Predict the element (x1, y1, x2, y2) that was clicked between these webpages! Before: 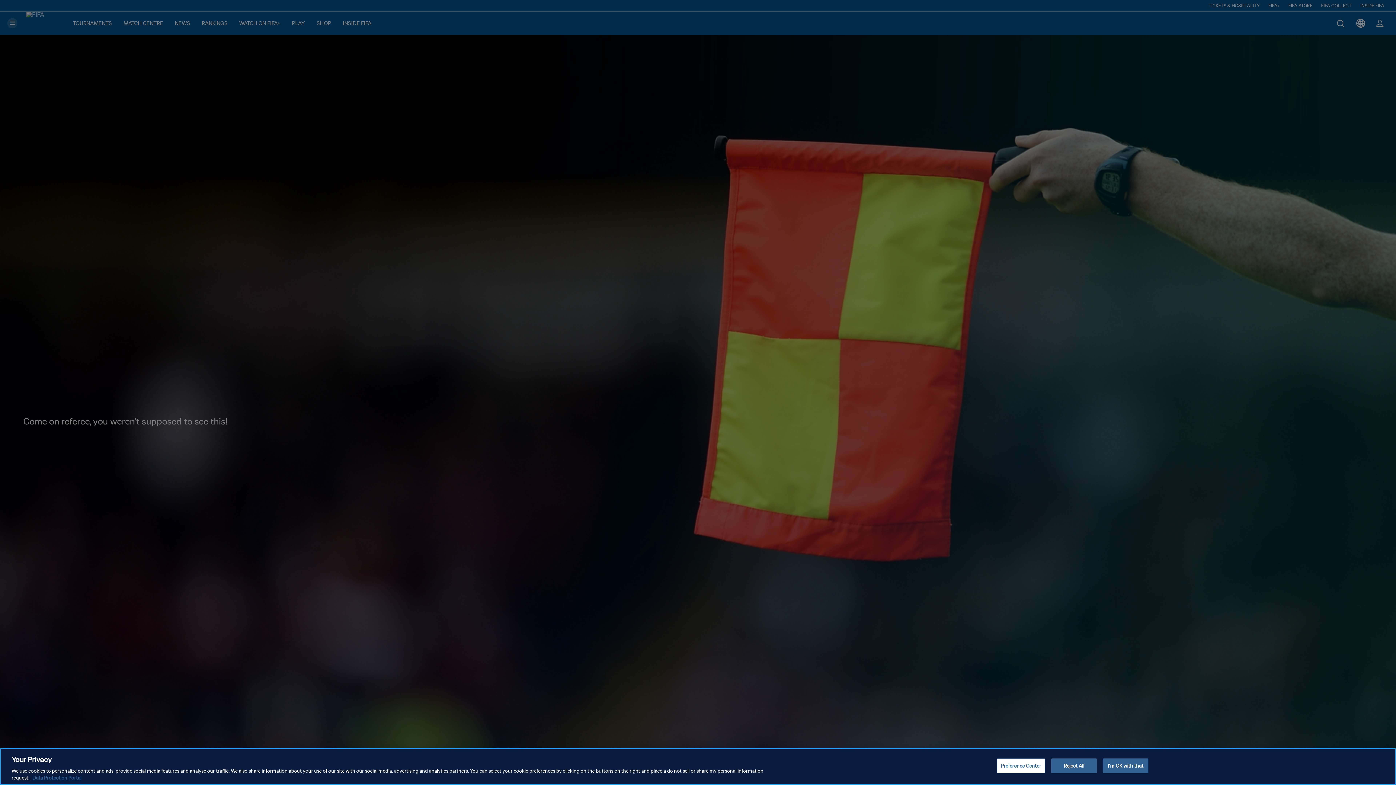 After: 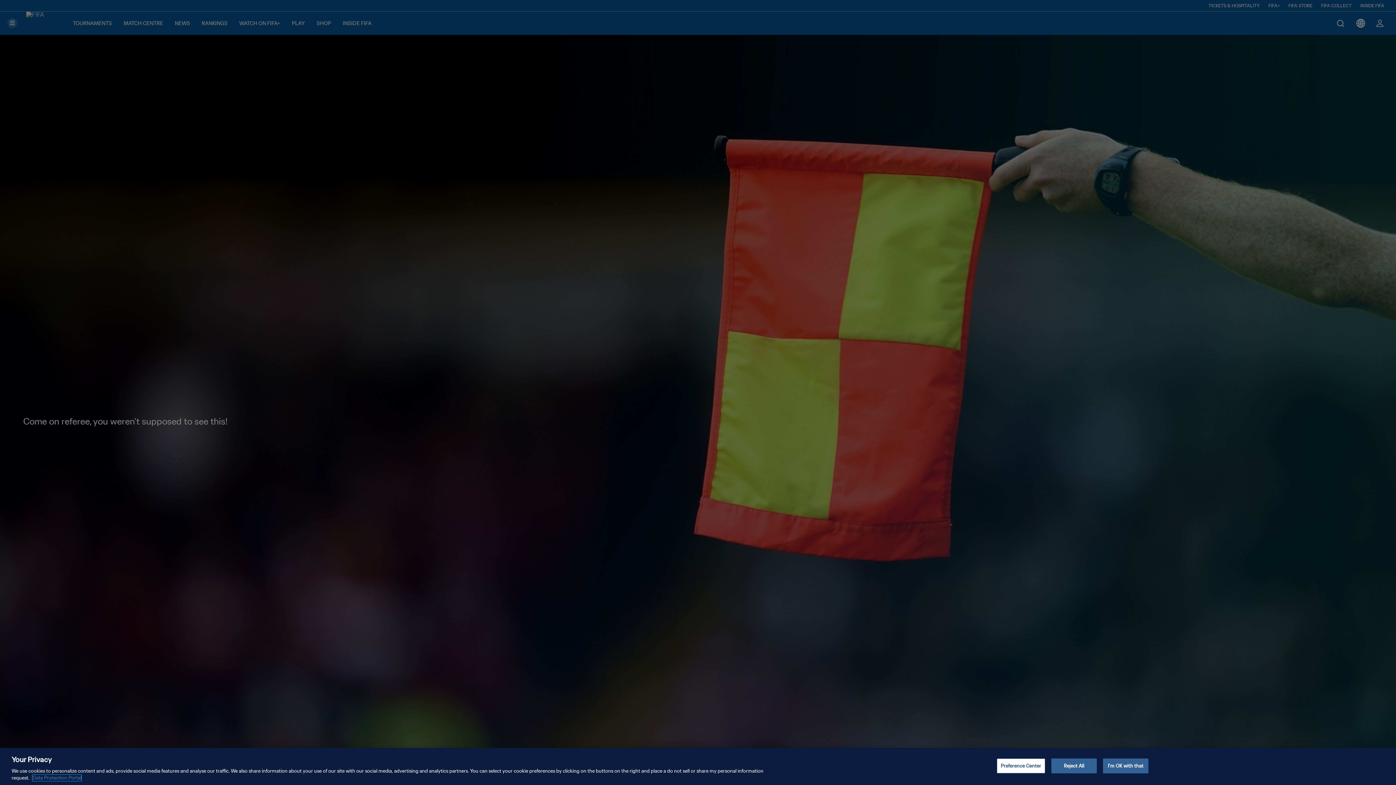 Action: bbox: (32, 775, 81, 781) label: More information about your privacy, opens in a new tab